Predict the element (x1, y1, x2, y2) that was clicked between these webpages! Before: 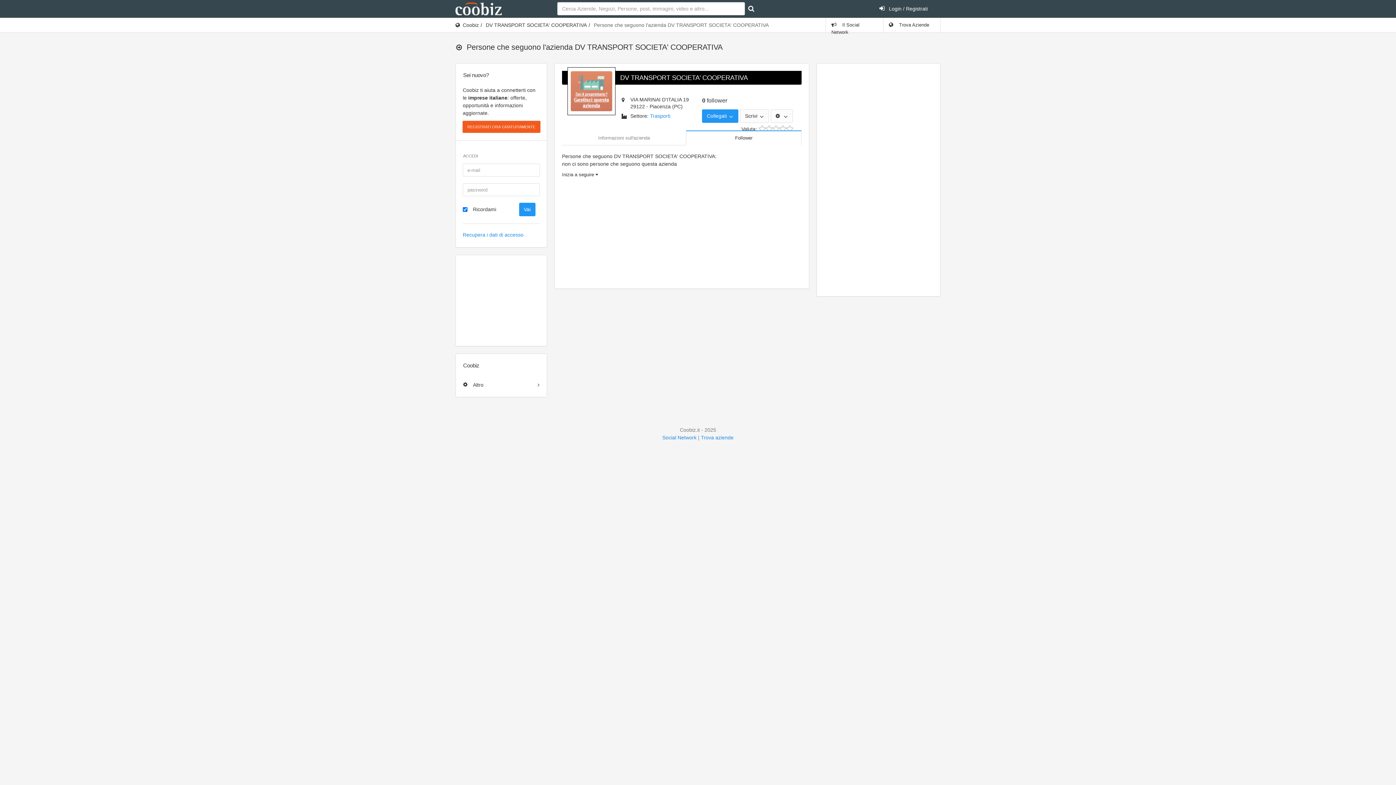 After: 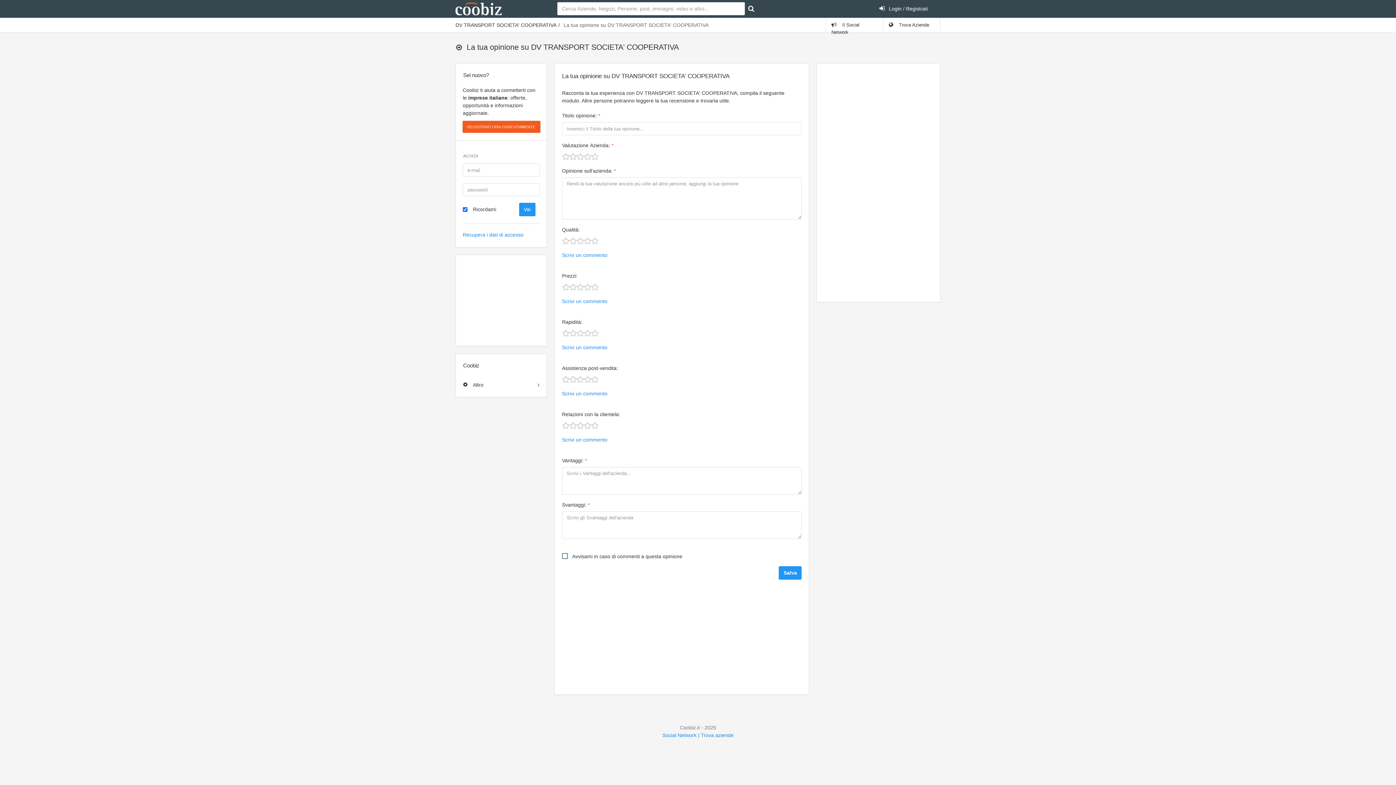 Action: bbox: (765, 125, 772, 132) label: Scarso